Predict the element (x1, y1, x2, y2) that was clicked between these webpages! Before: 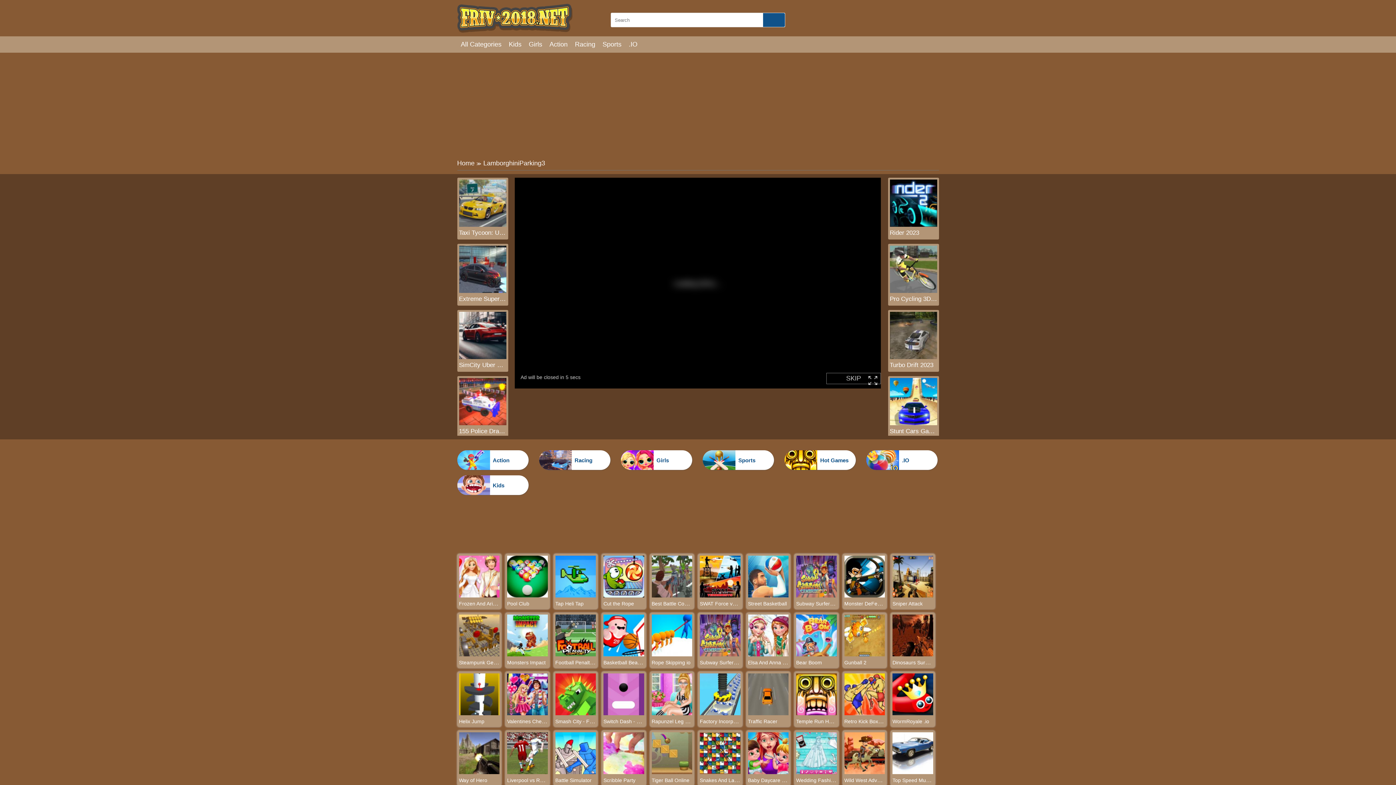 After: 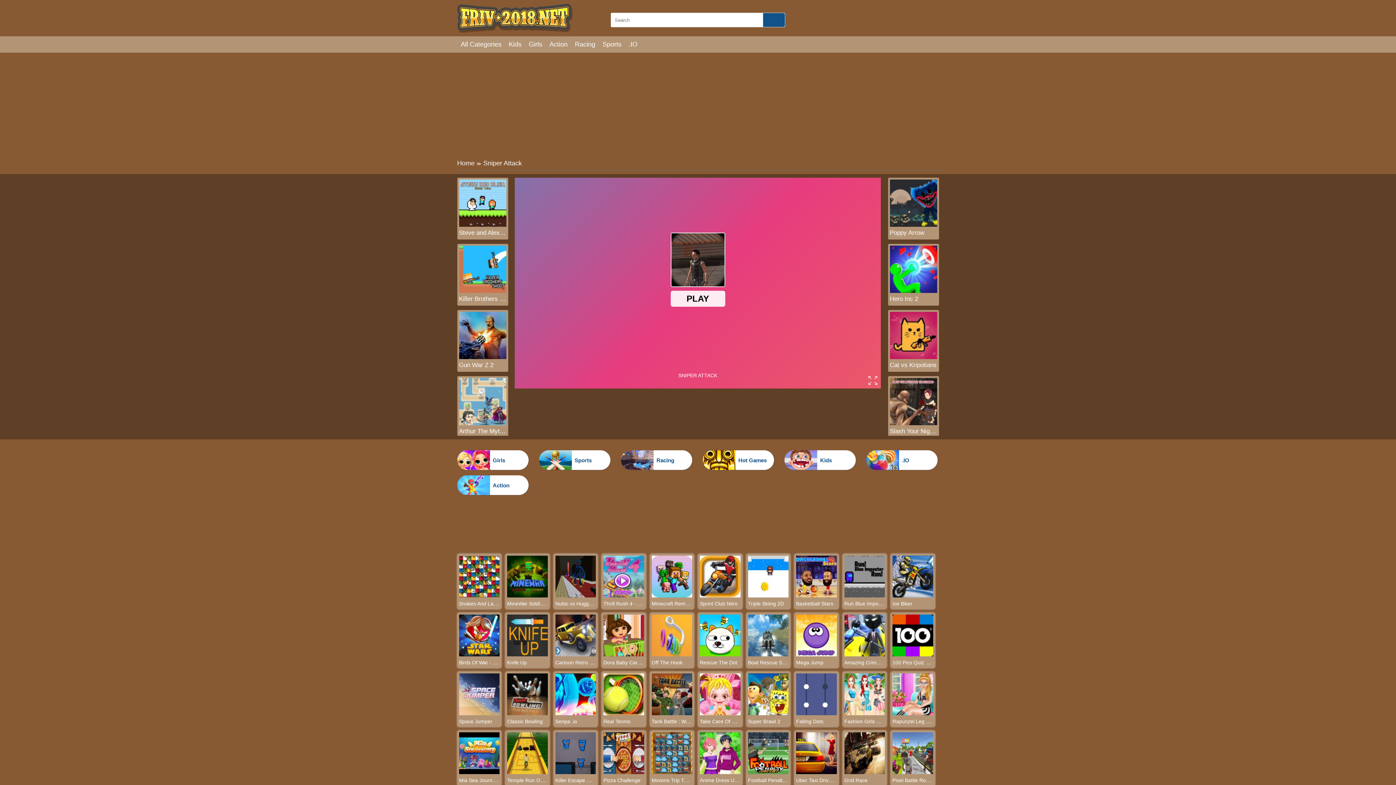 Action: label: Sniper Attack bbox: (892, 601, 922, 606)